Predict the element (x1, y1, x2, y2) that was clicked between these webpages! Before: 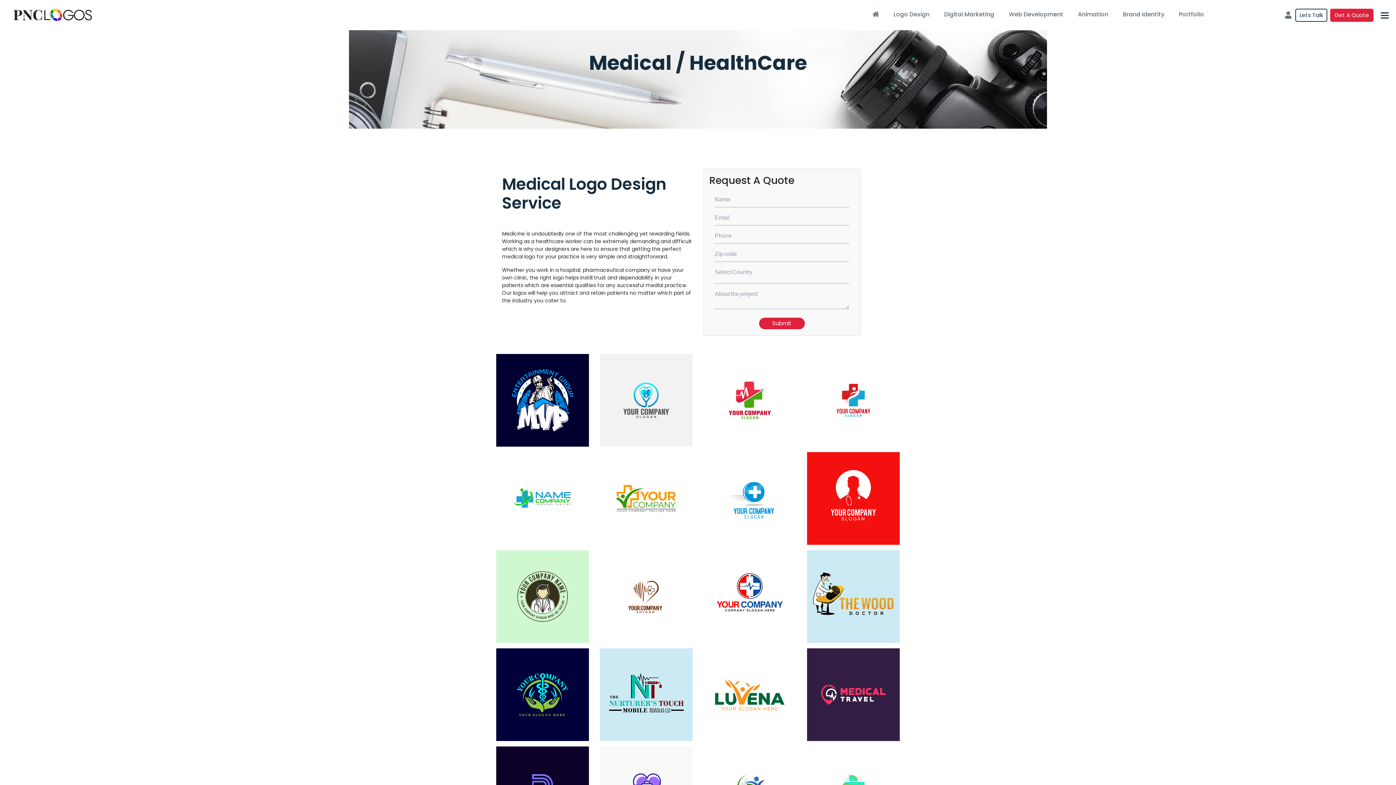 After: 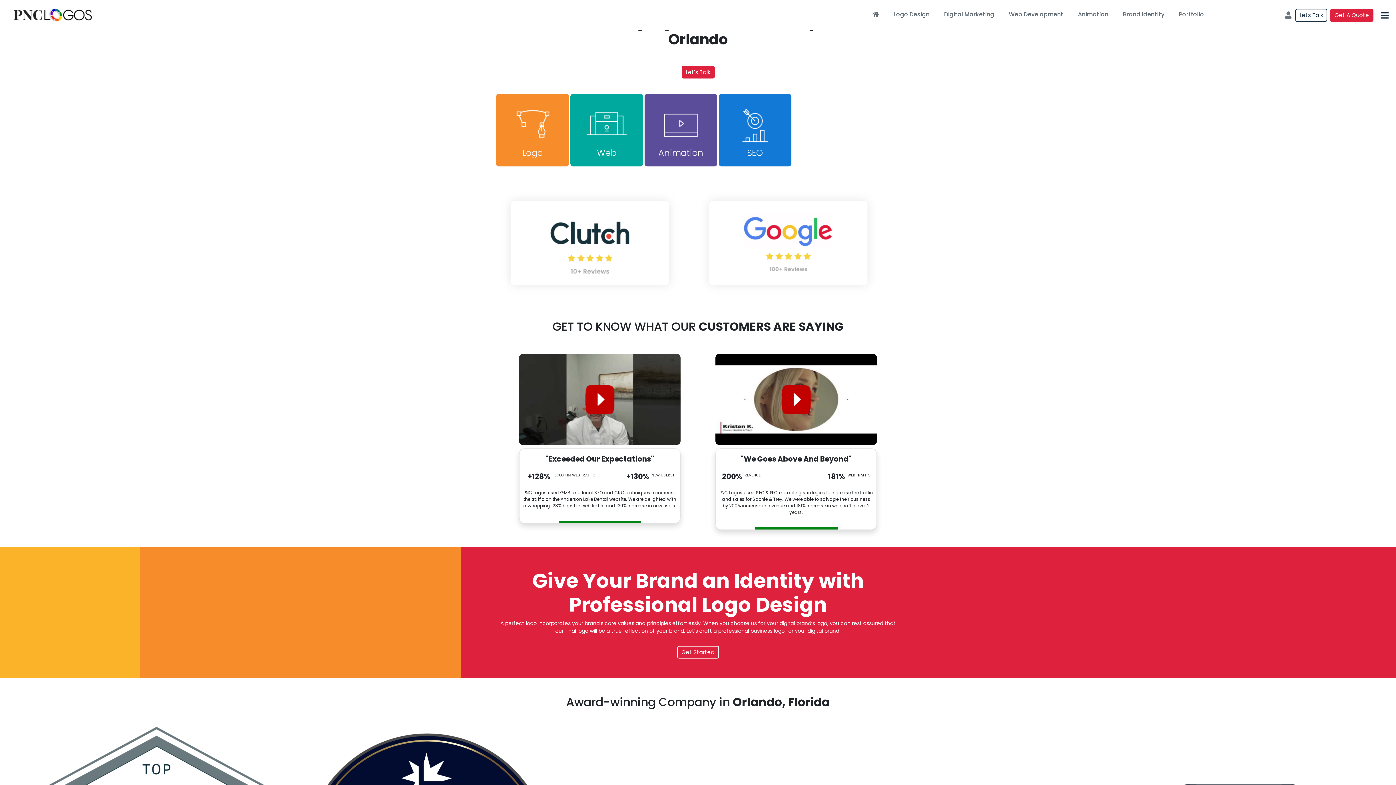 Action: bbox: (7, 4, 98, 25)